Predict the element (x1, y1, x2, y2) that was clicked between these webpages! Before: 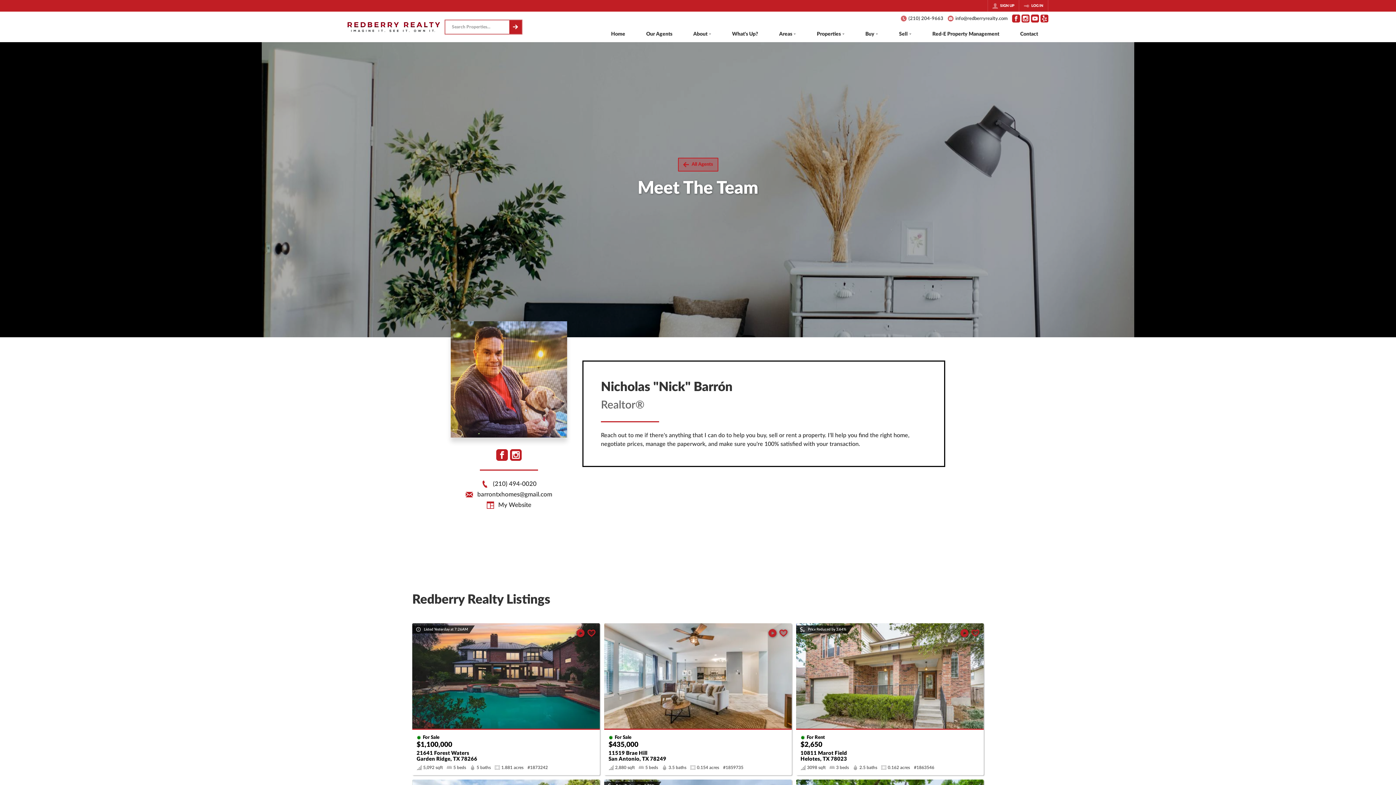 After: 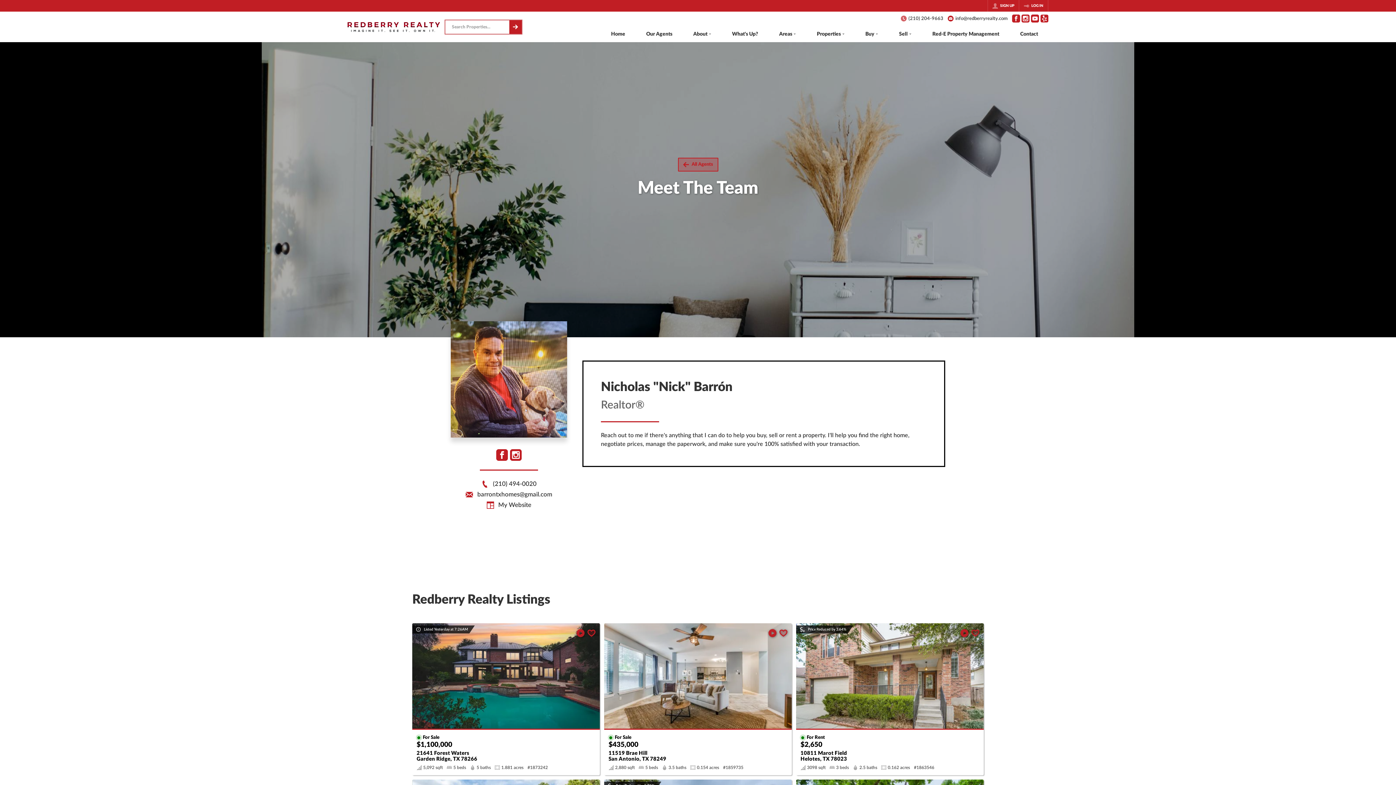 Action: bbox: (948, 15, 1008, 21) label: info@redberryrealty.com